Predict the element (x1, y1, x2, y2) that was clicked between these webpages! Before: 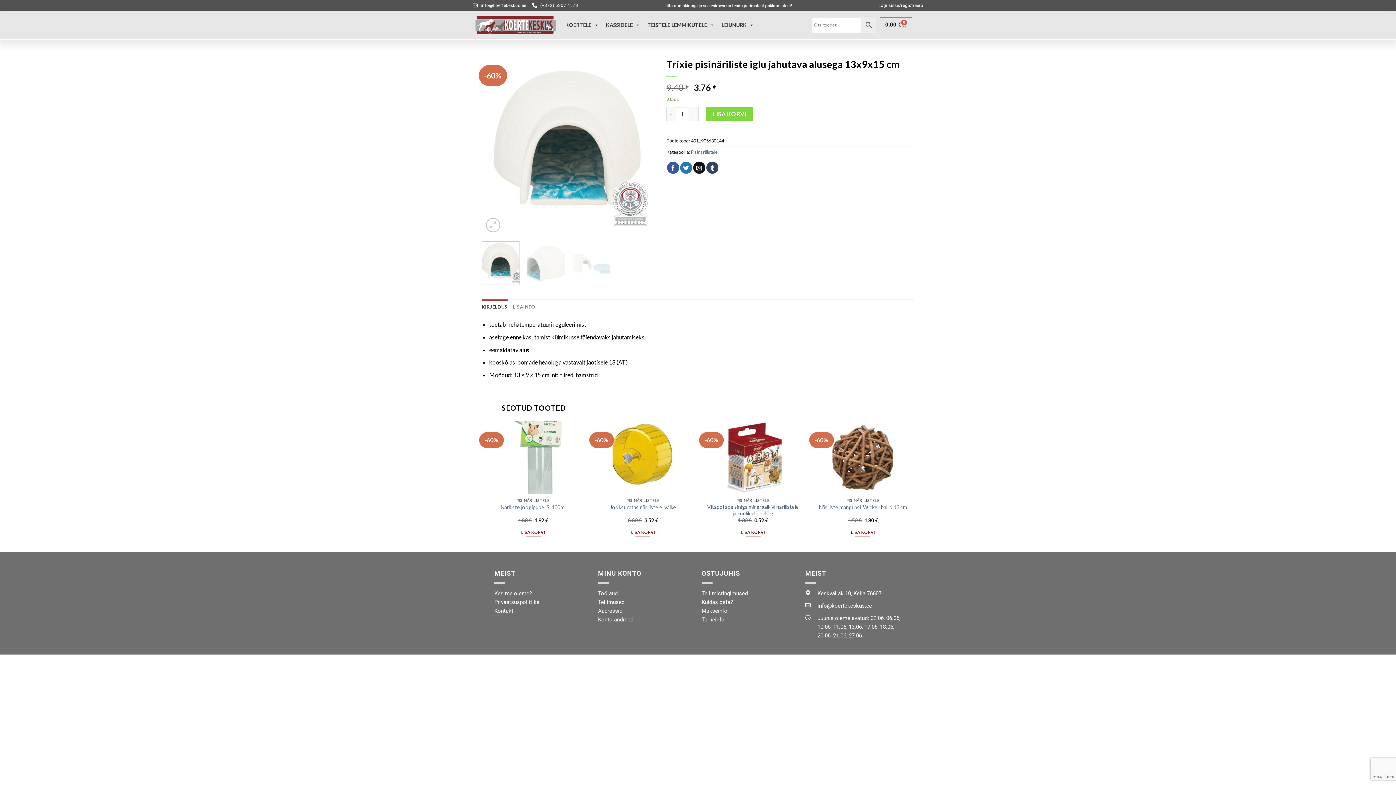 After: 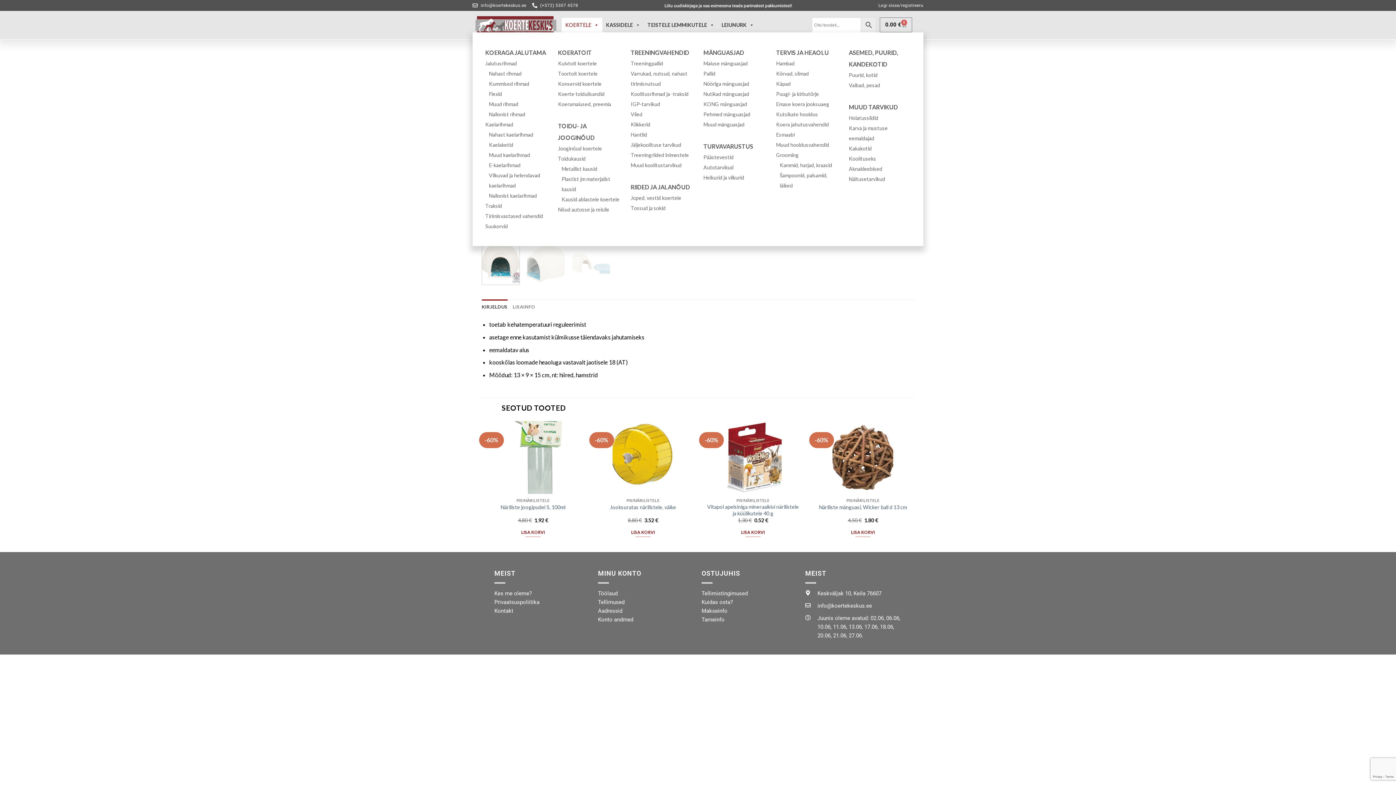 Action: label: KOERTELE bbox: (561, 17, 602, 32)